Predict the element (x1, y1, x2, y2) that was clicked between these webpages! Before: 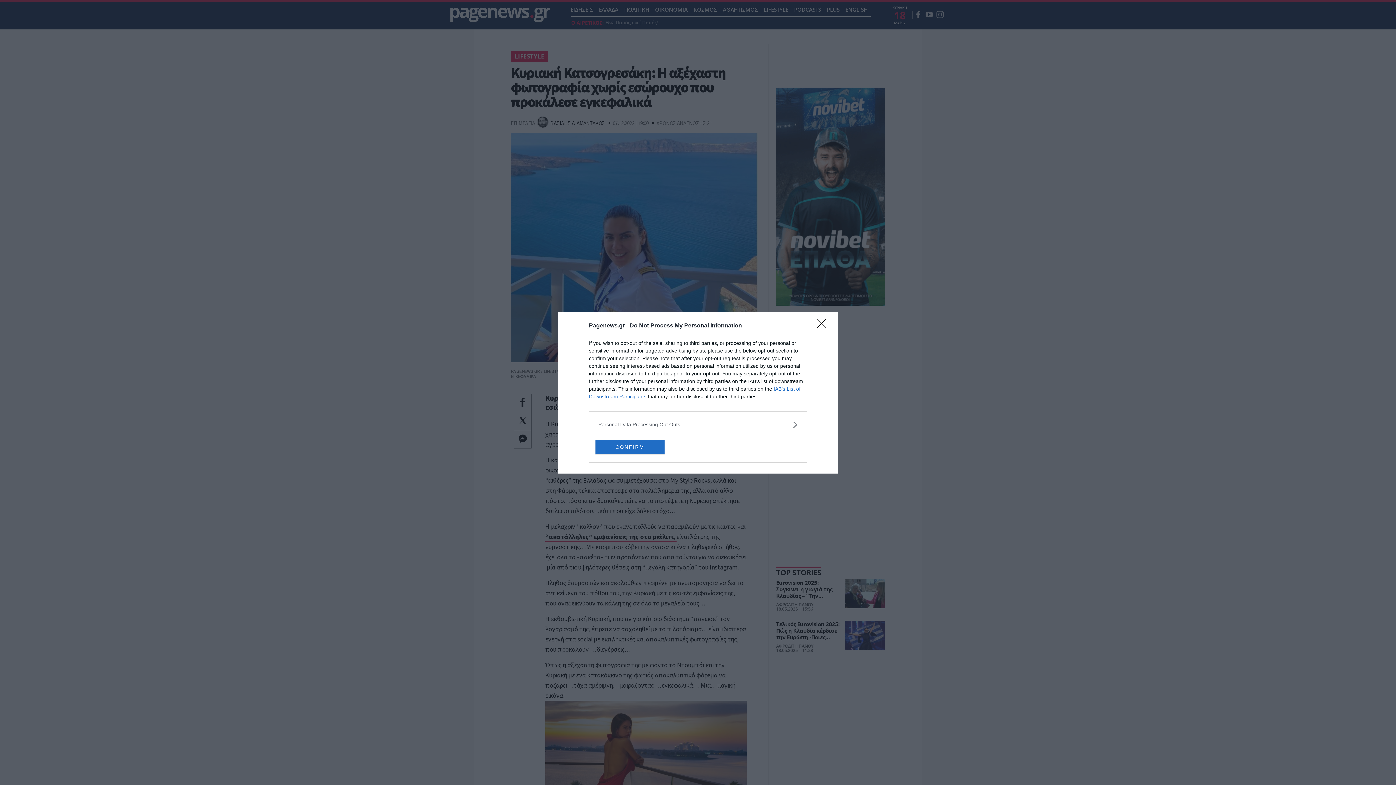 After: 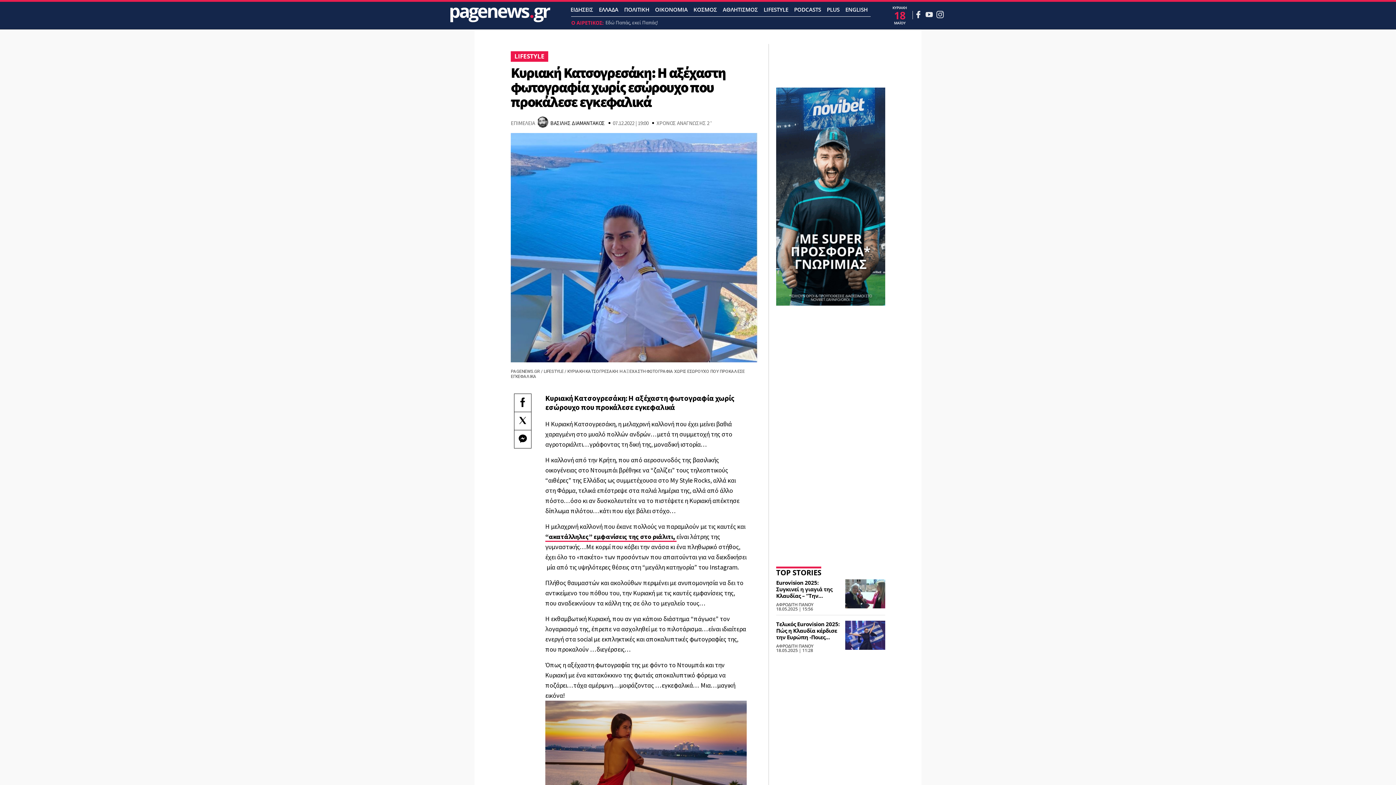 Action: bbox: (817, 319, 830, 332) label: Close